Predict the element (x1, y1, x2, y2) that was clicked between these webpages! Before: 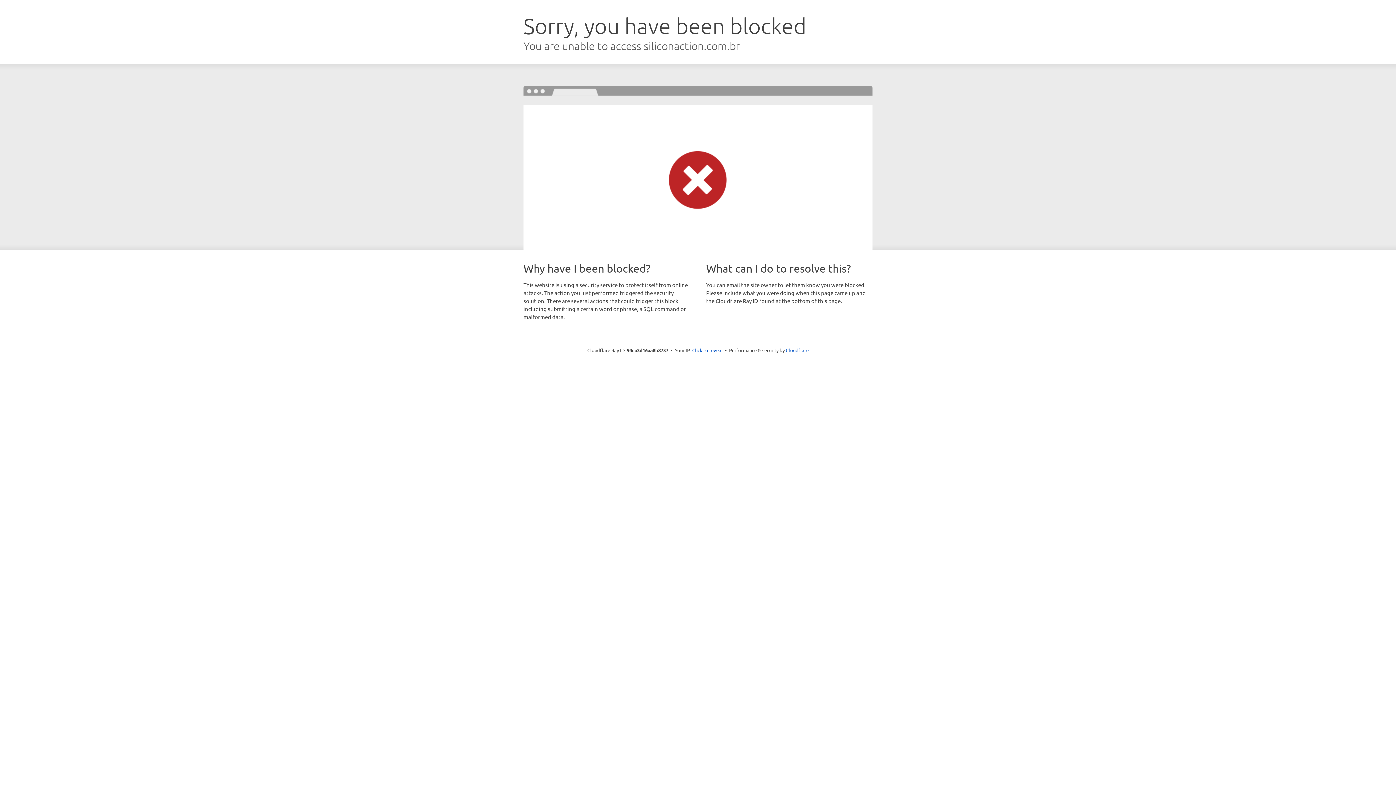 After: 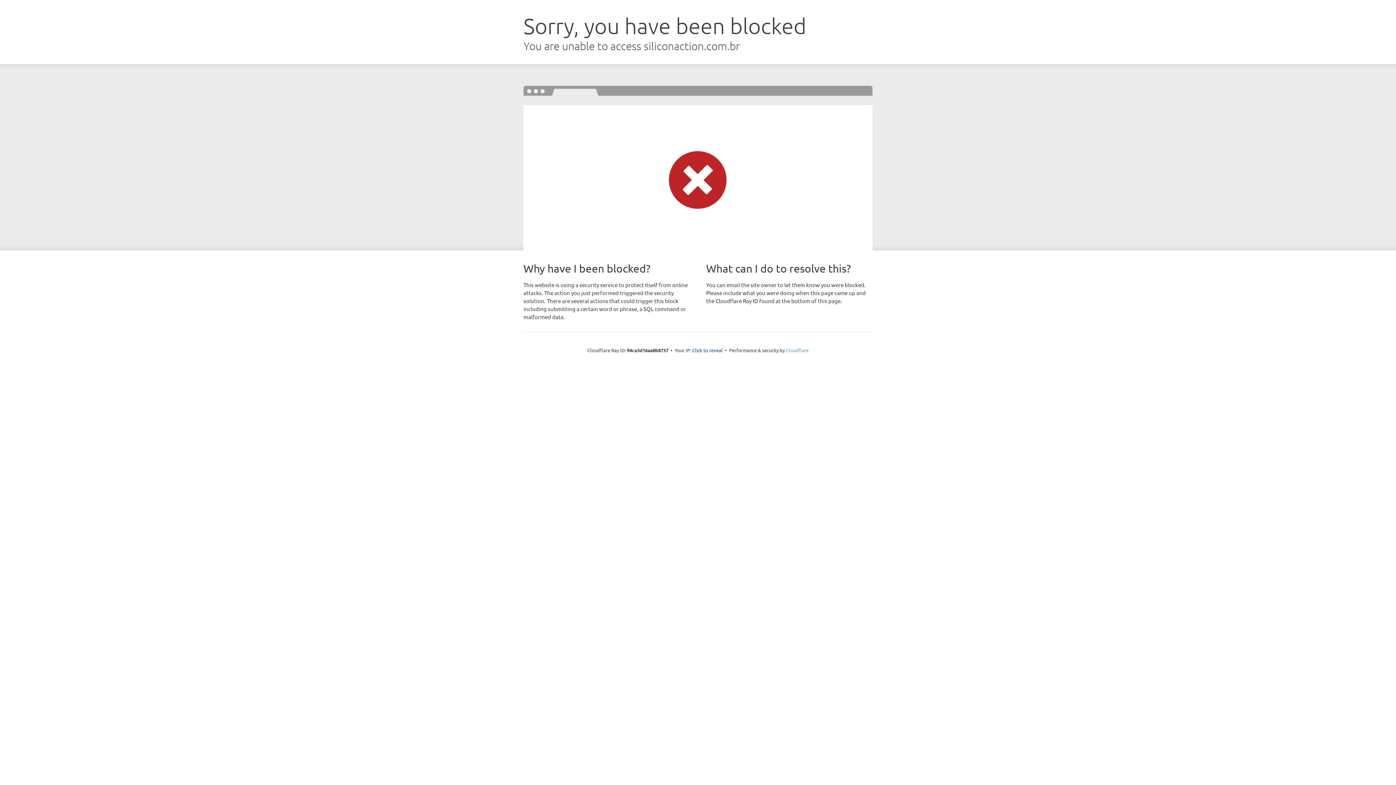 Action: label: Cloudflare bbox: (786, 347, 808, 353)